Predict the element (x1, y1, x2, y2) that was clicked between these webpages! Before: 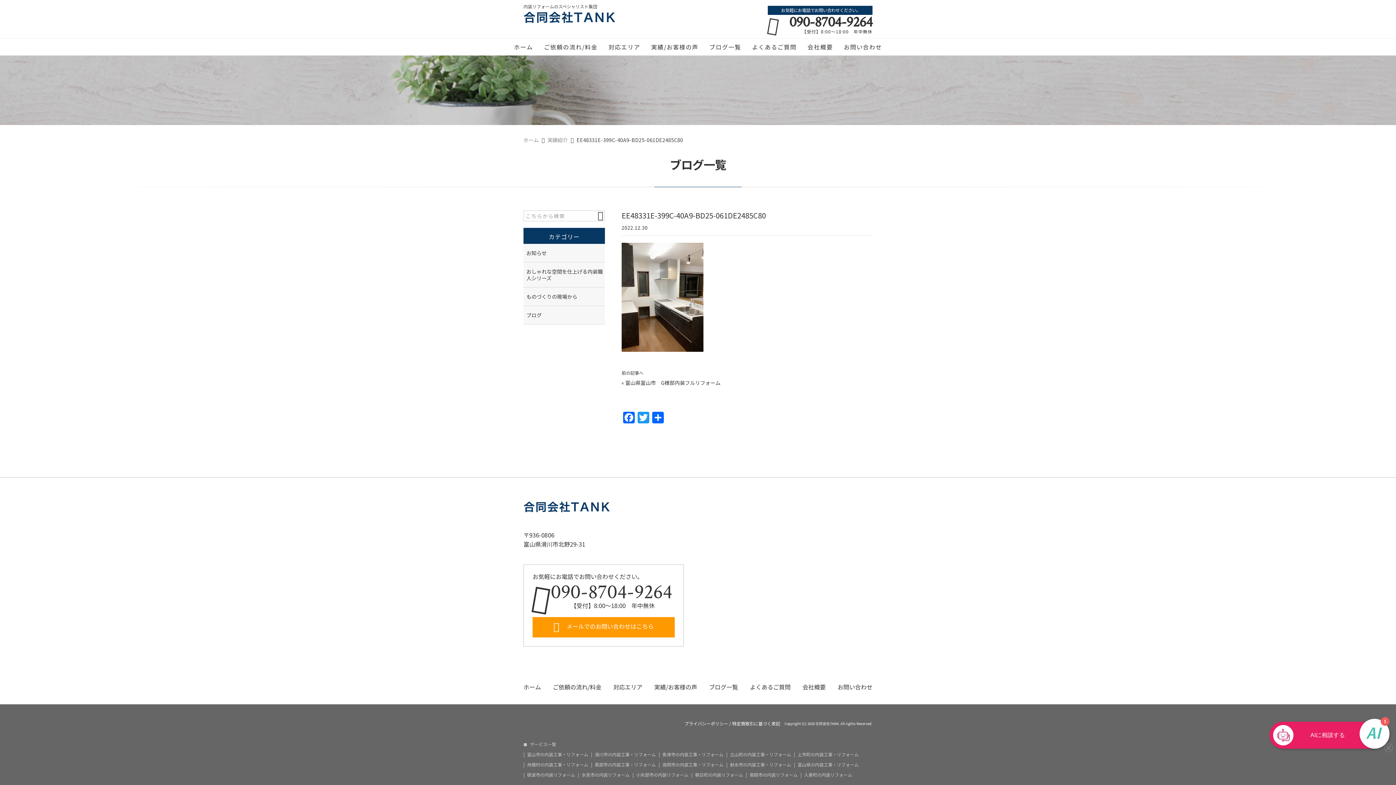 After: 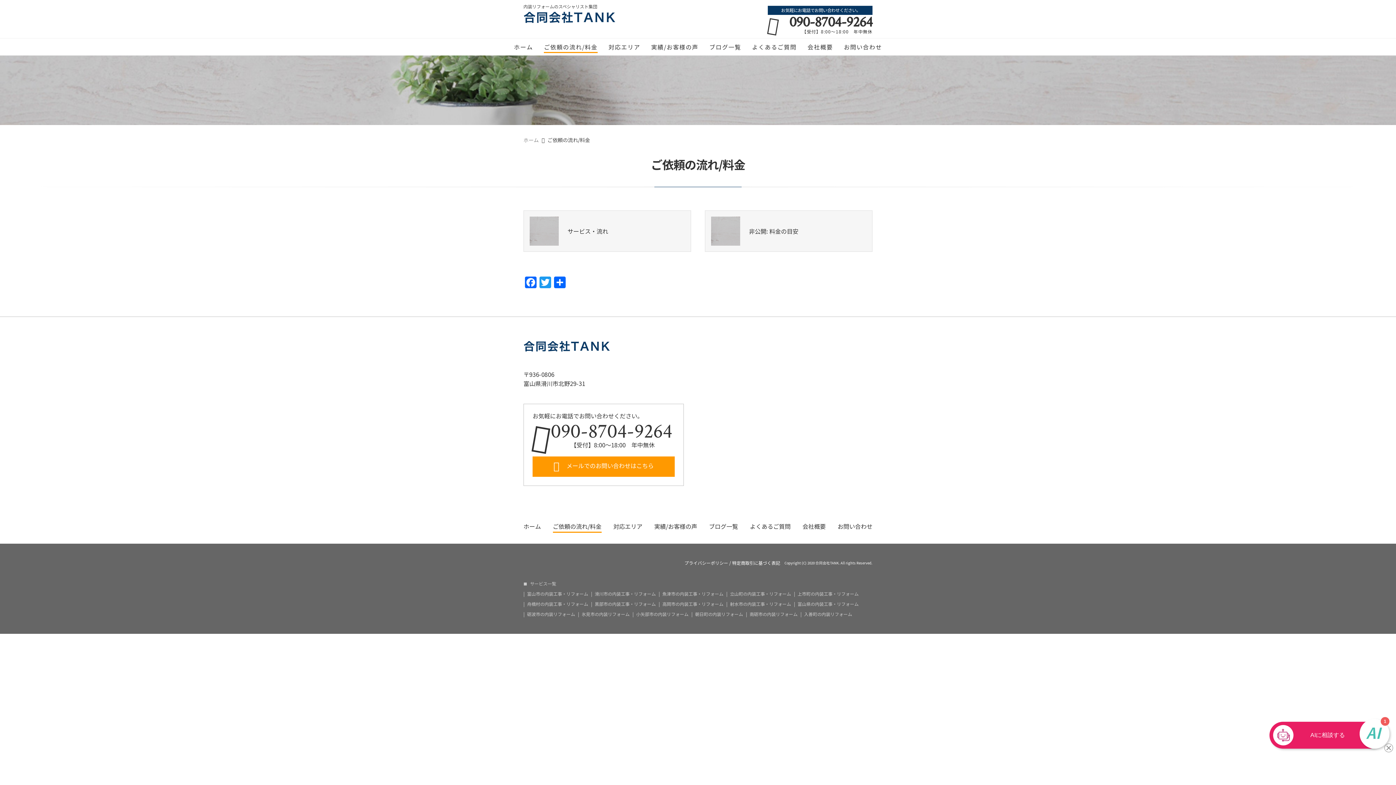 Action: bbox: (552, 682, 601, 693) label: ご依頼の流れ/料金